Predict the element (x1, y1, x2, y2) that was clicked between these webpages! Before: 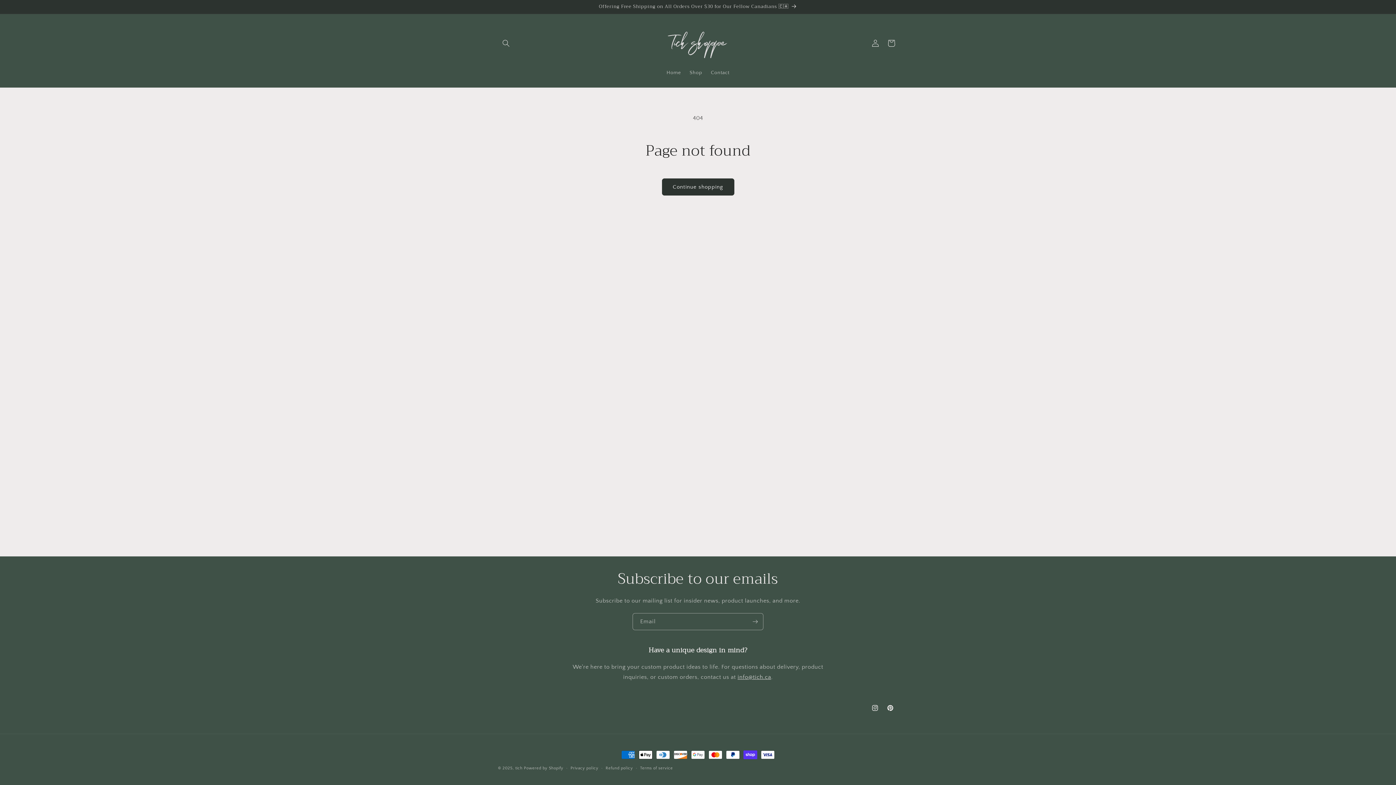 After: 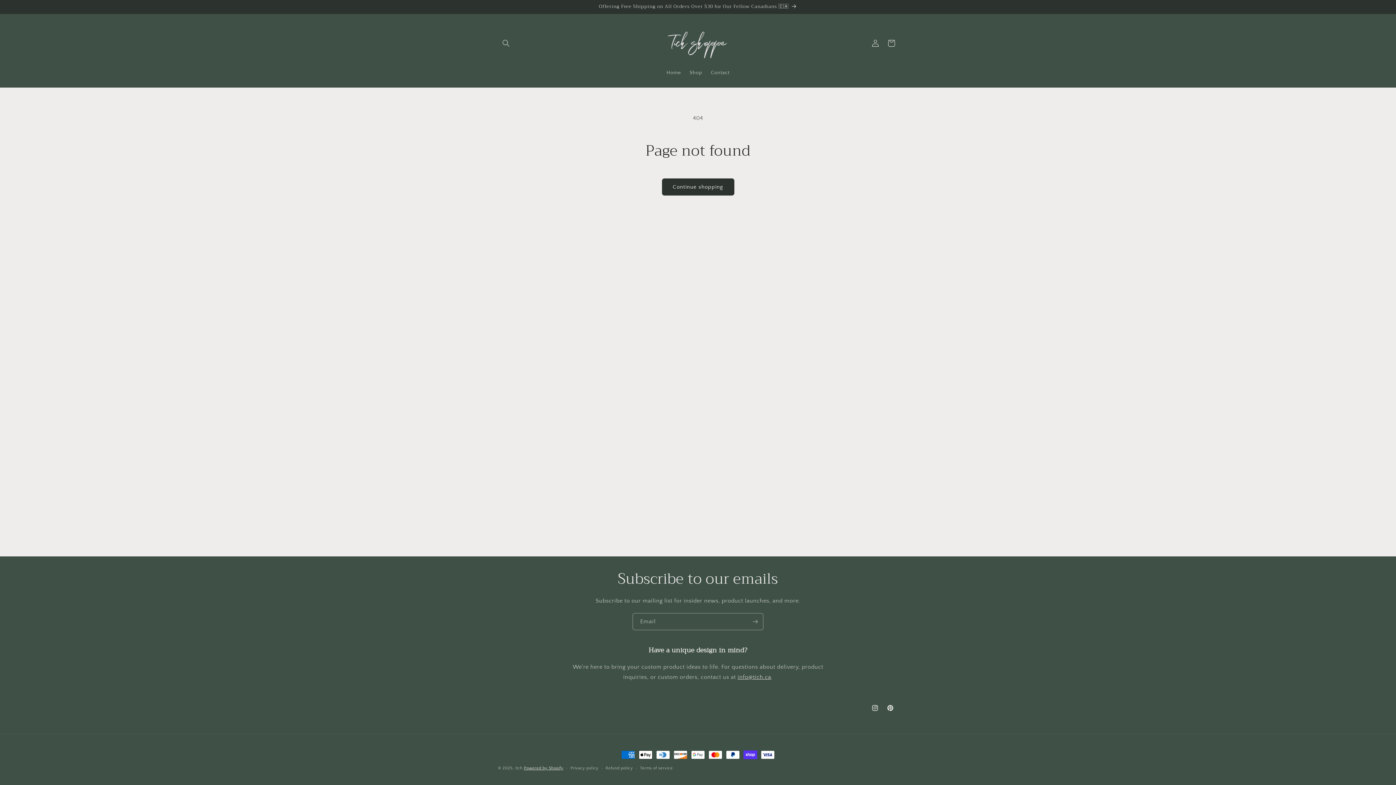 Action: label: Powered by Shopify bbox: (524, 766, 563, 770)